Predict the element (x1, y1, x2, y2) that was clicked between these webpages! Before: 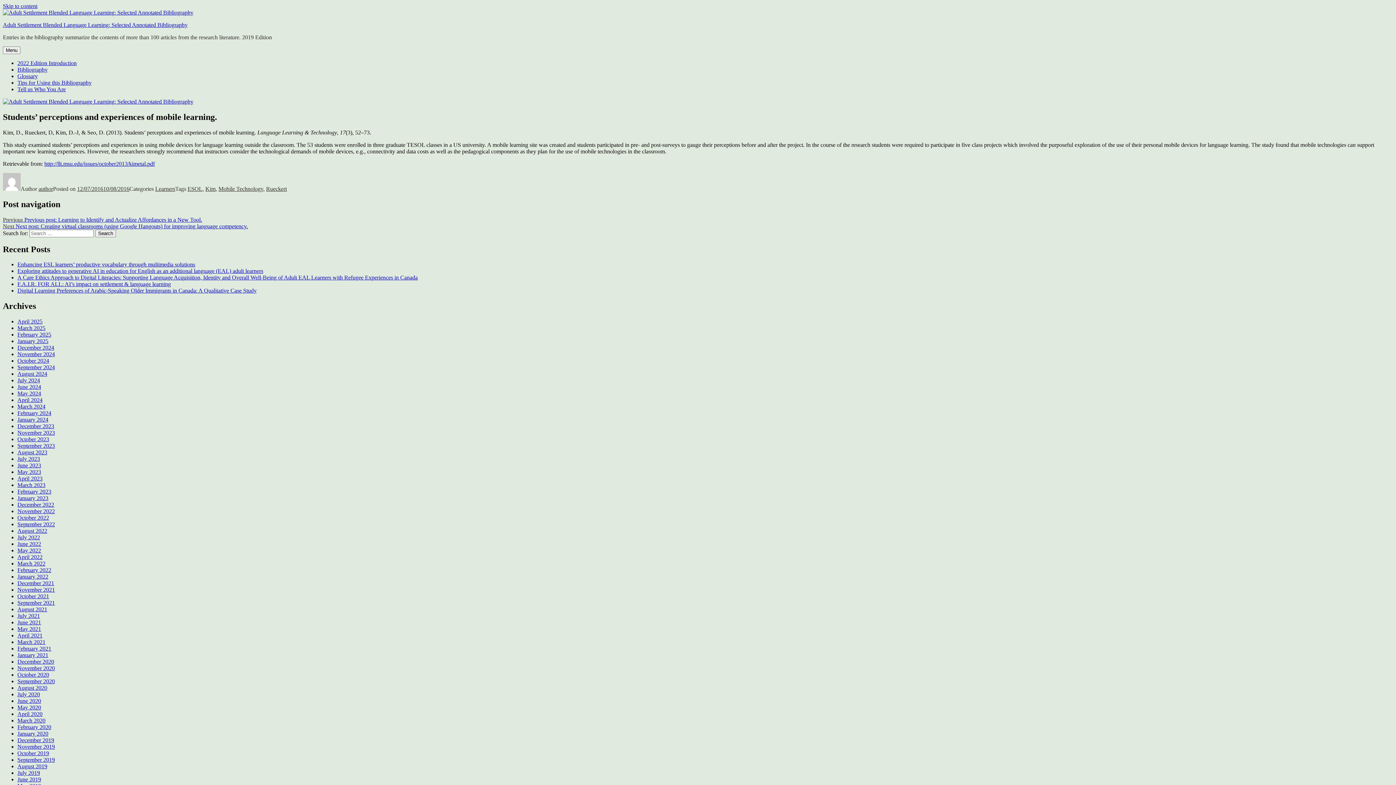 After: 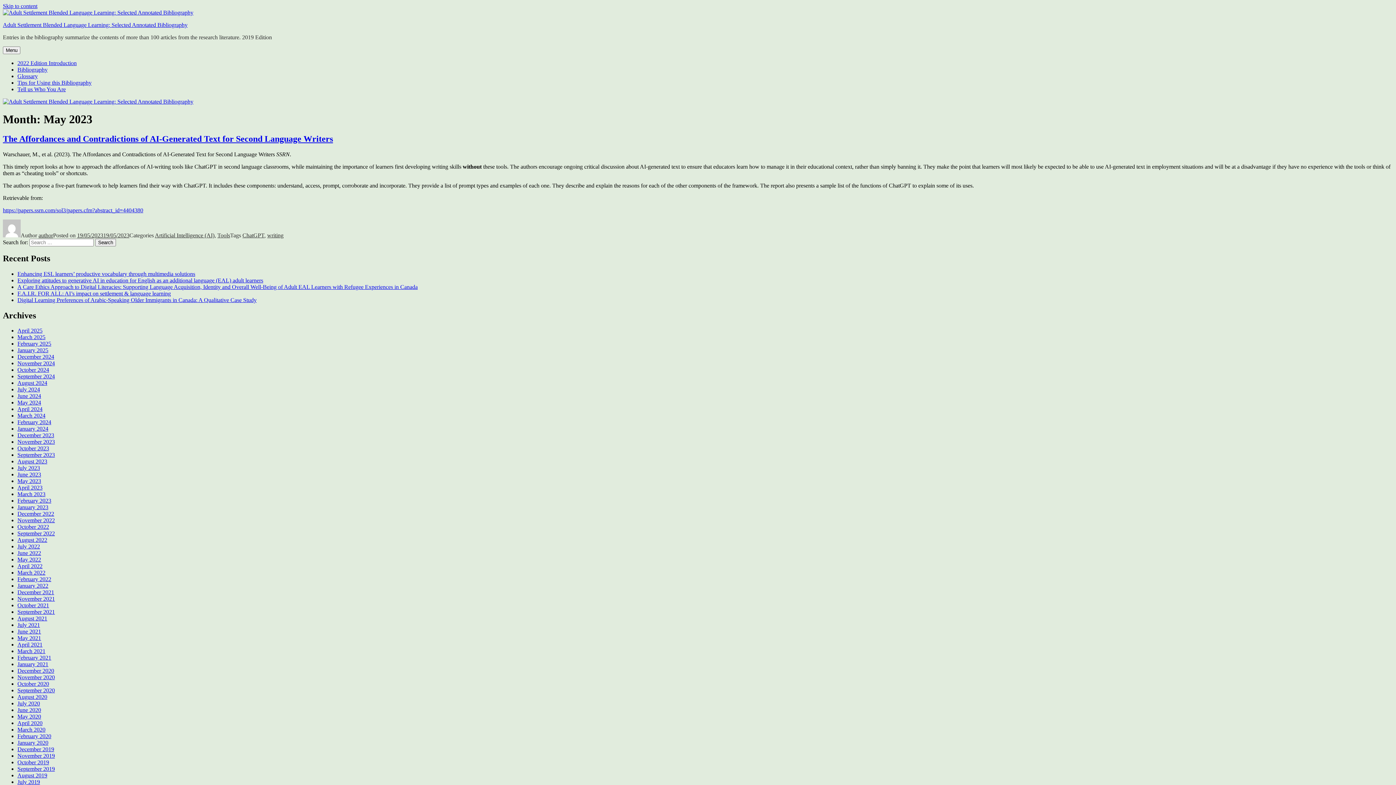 Action: label: May 2023 bbox: (17, 469, 41, 475)